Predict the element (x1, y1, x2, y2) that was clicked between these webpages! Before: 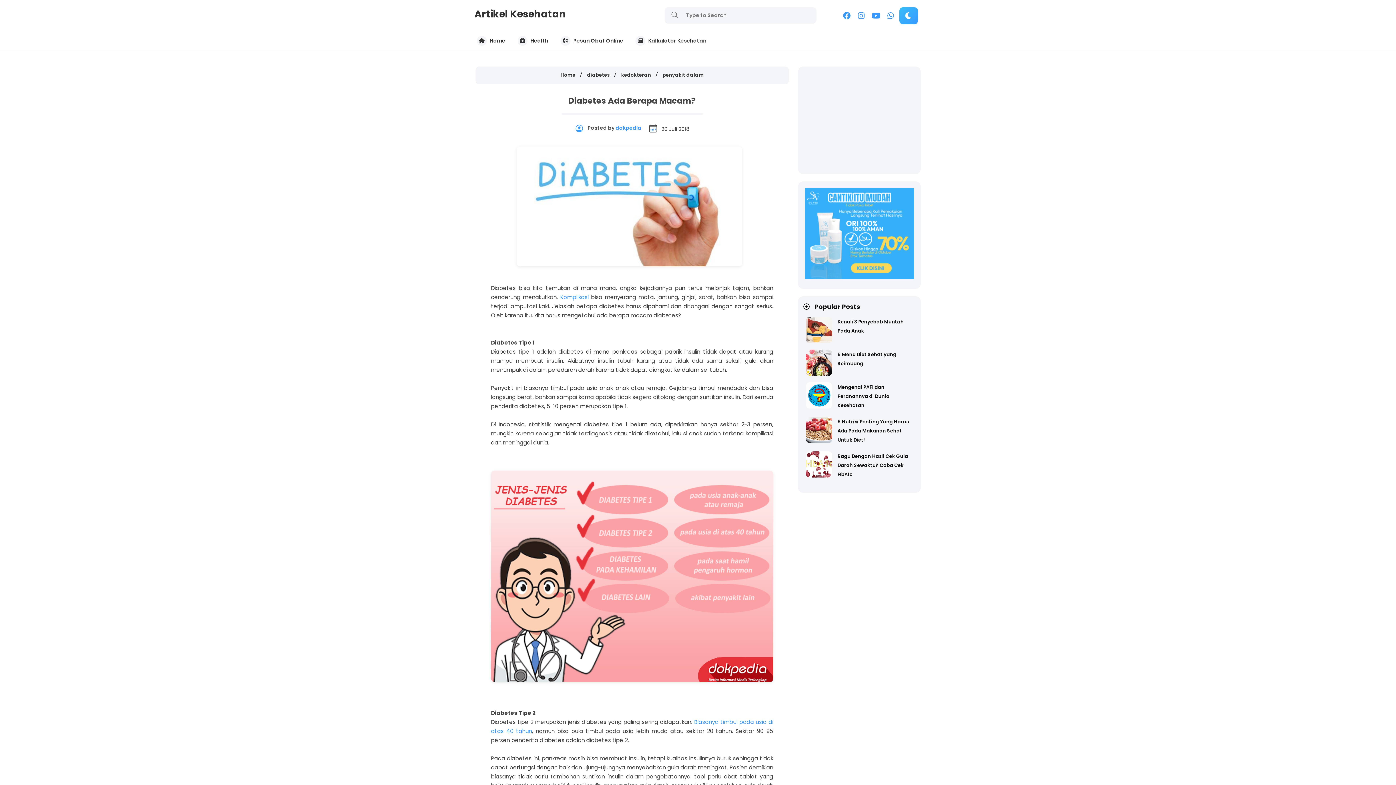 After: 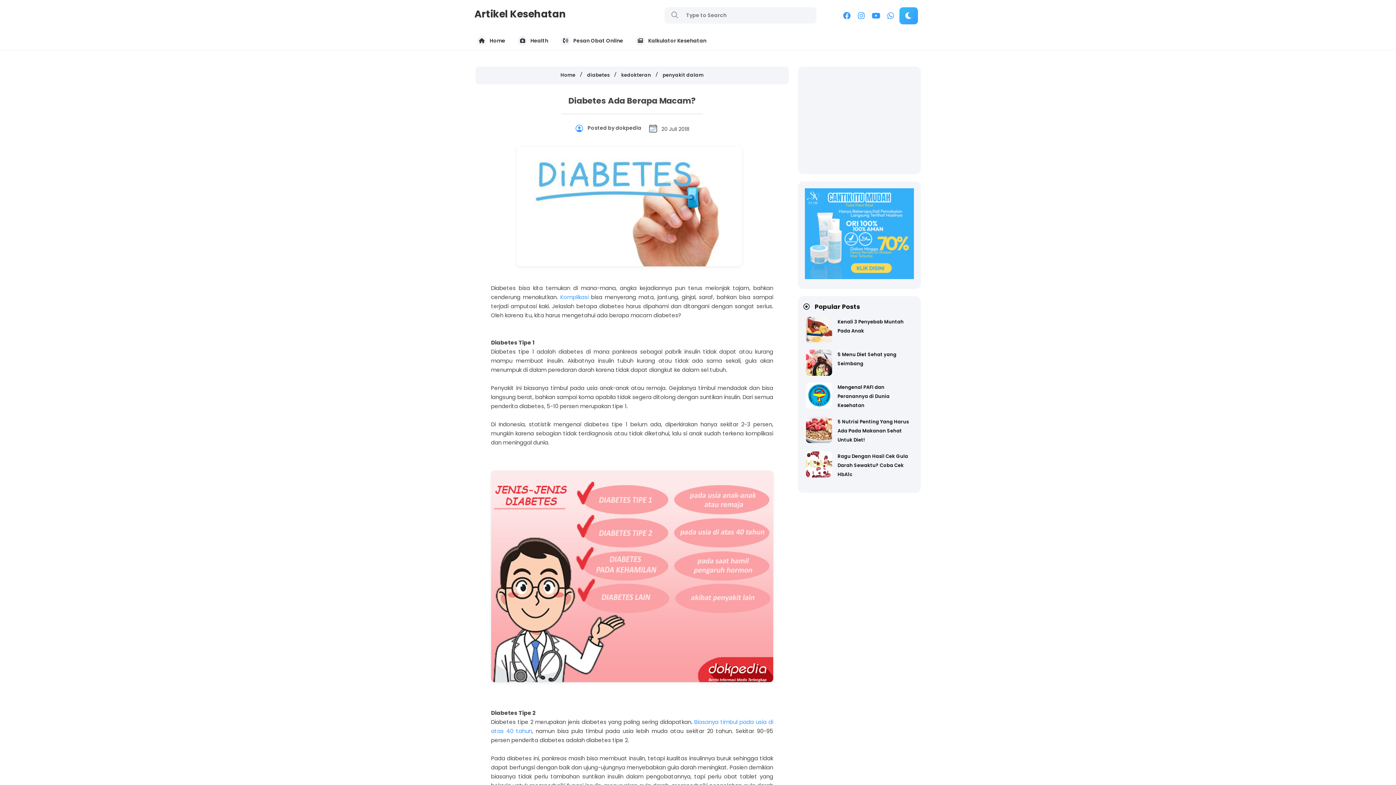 Action: label: dokpedia bbox: (615, 124, 641, 131)